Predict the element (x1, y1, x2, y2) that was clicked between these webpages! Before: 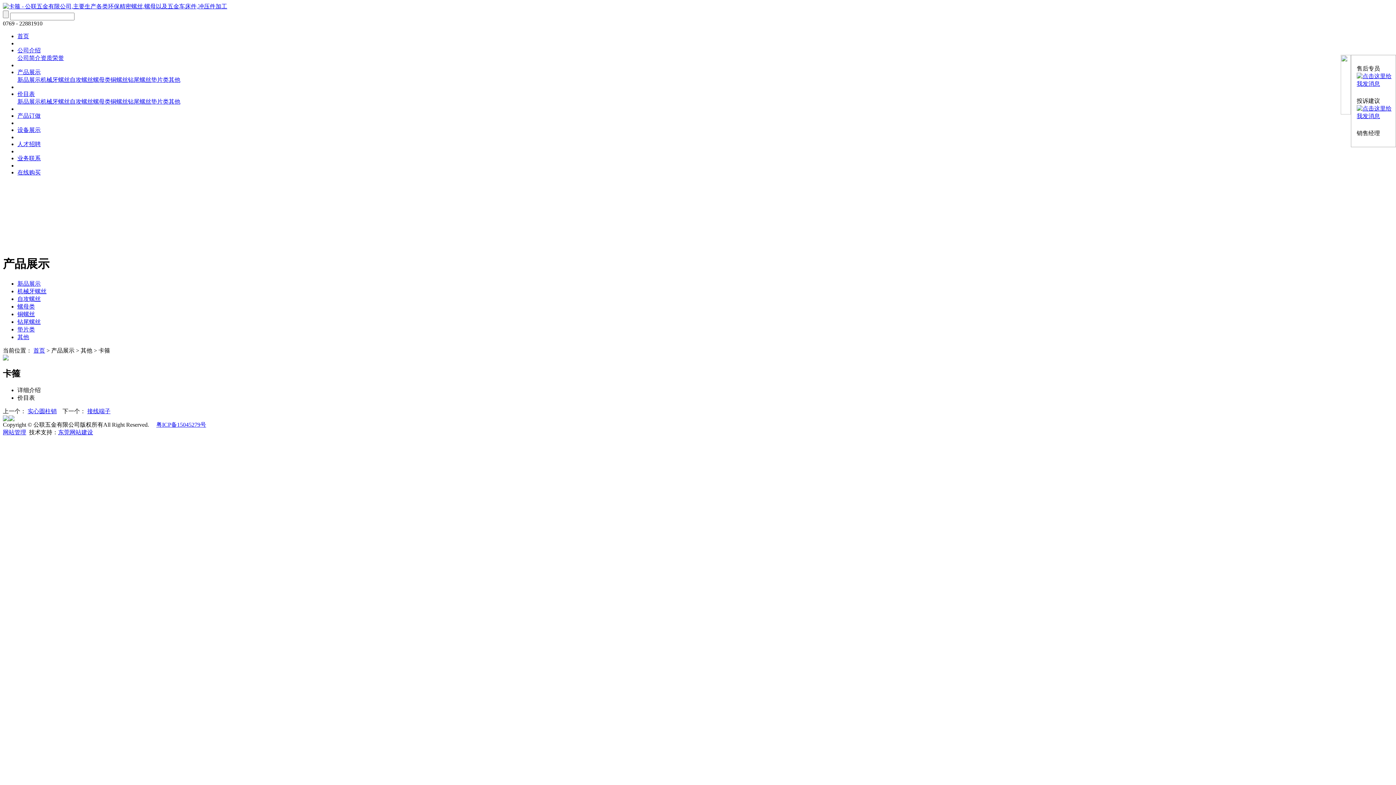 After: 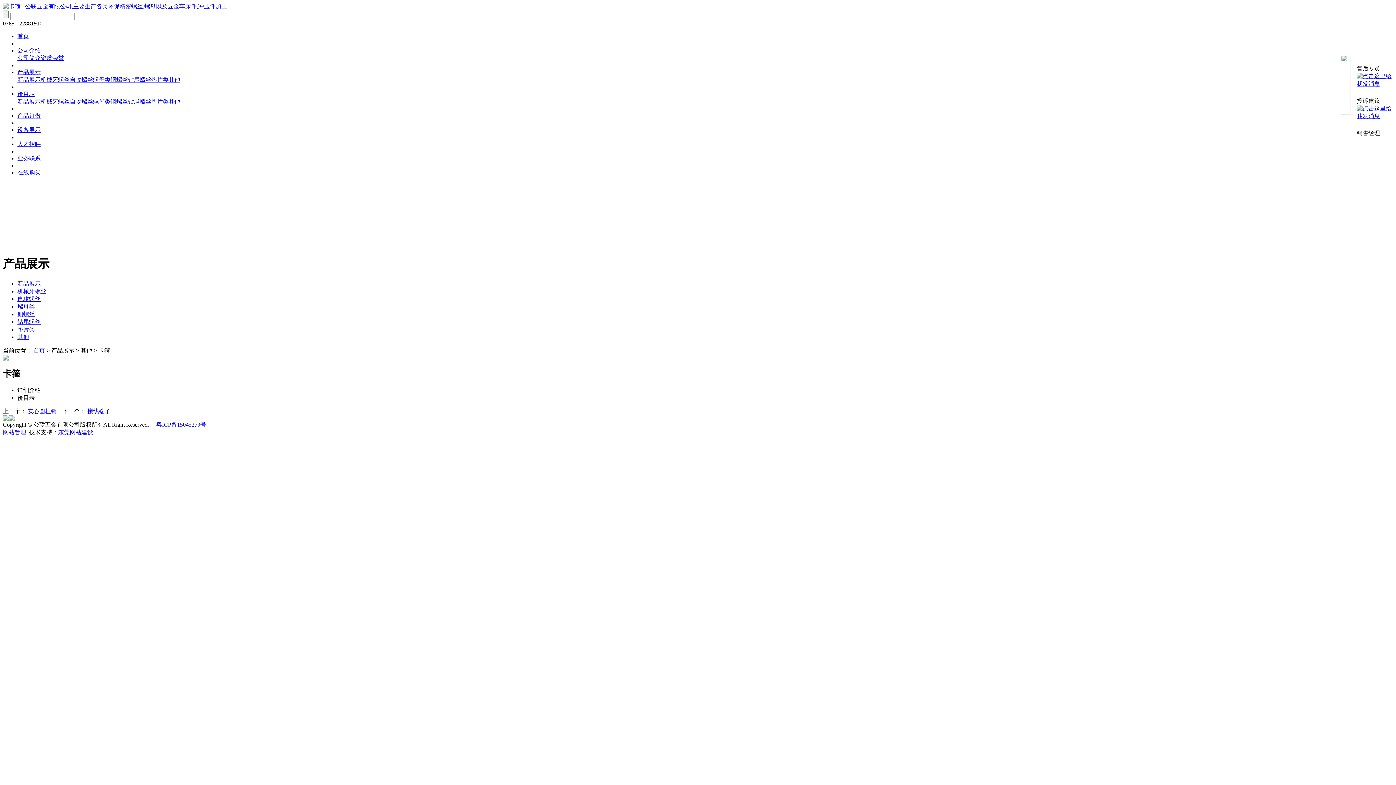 Action: bbox: (1357, 113, 1396, 119)